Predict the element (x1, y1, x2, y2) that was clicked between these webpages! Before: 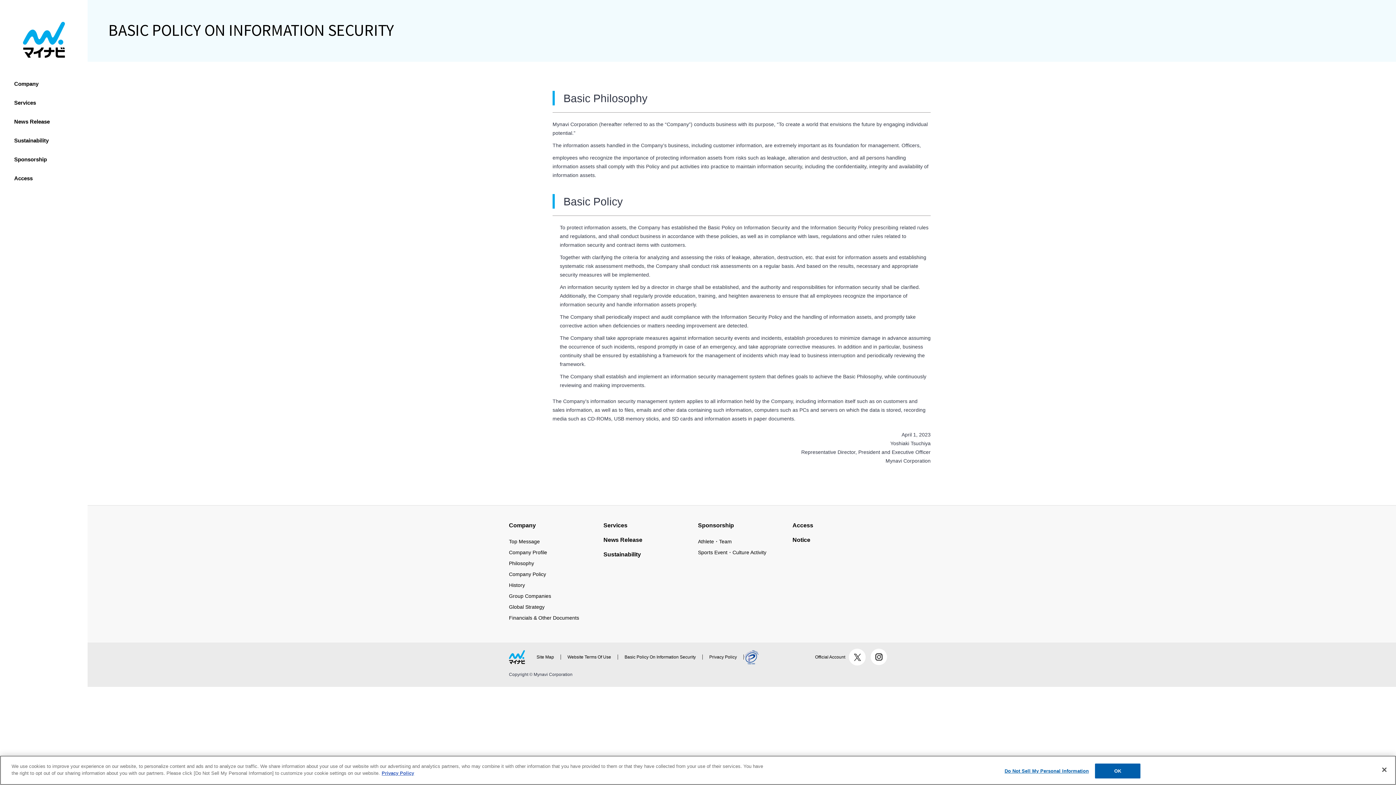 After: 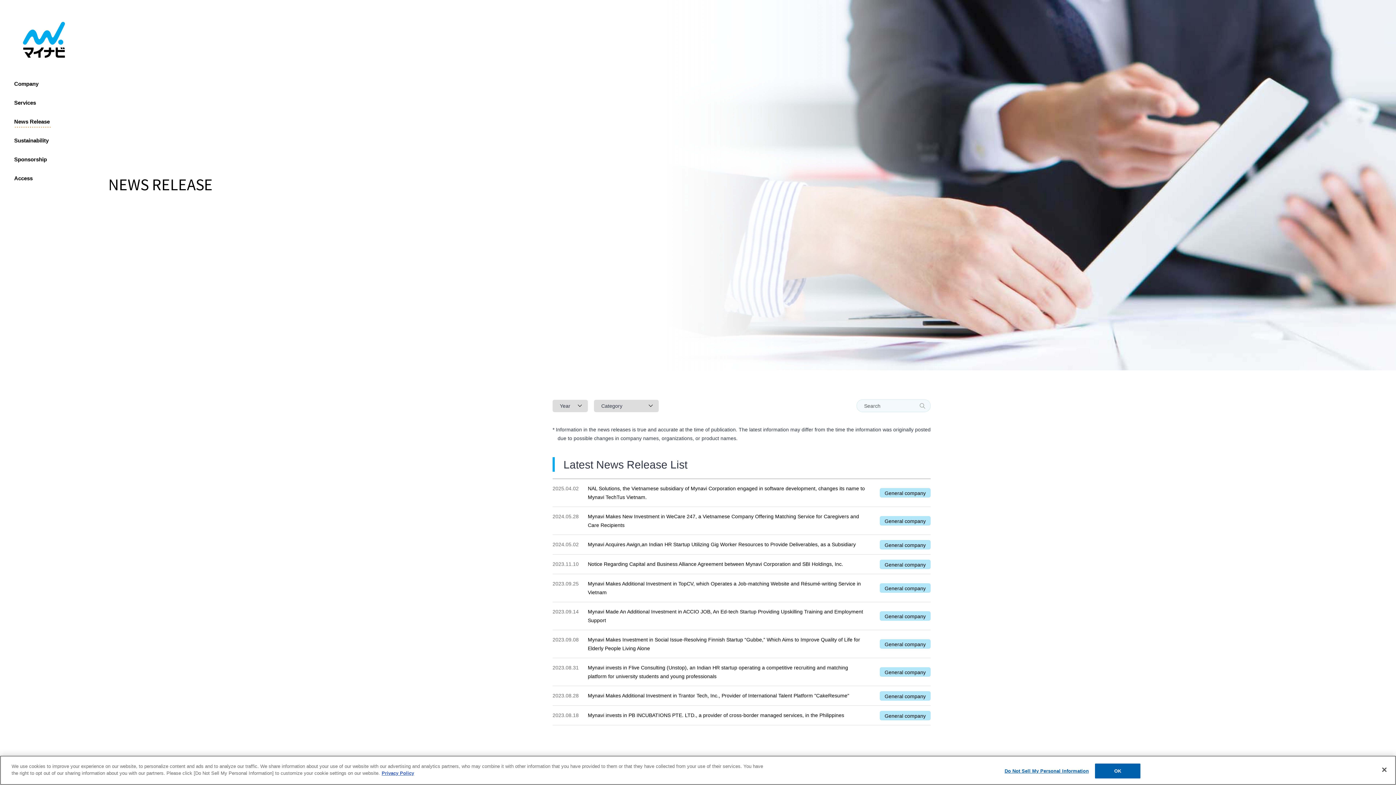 Action: label: News Release bbox: (603, 535, 642, 545)